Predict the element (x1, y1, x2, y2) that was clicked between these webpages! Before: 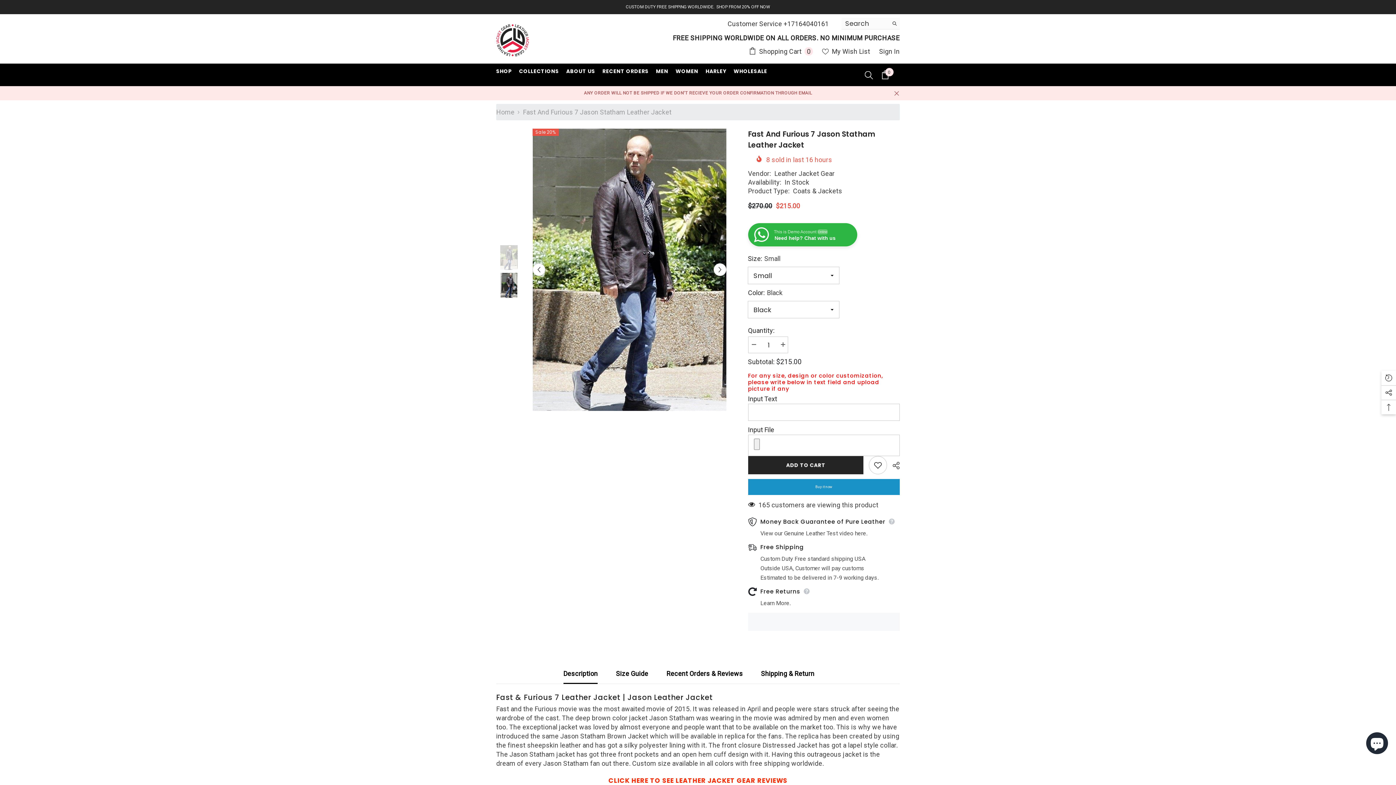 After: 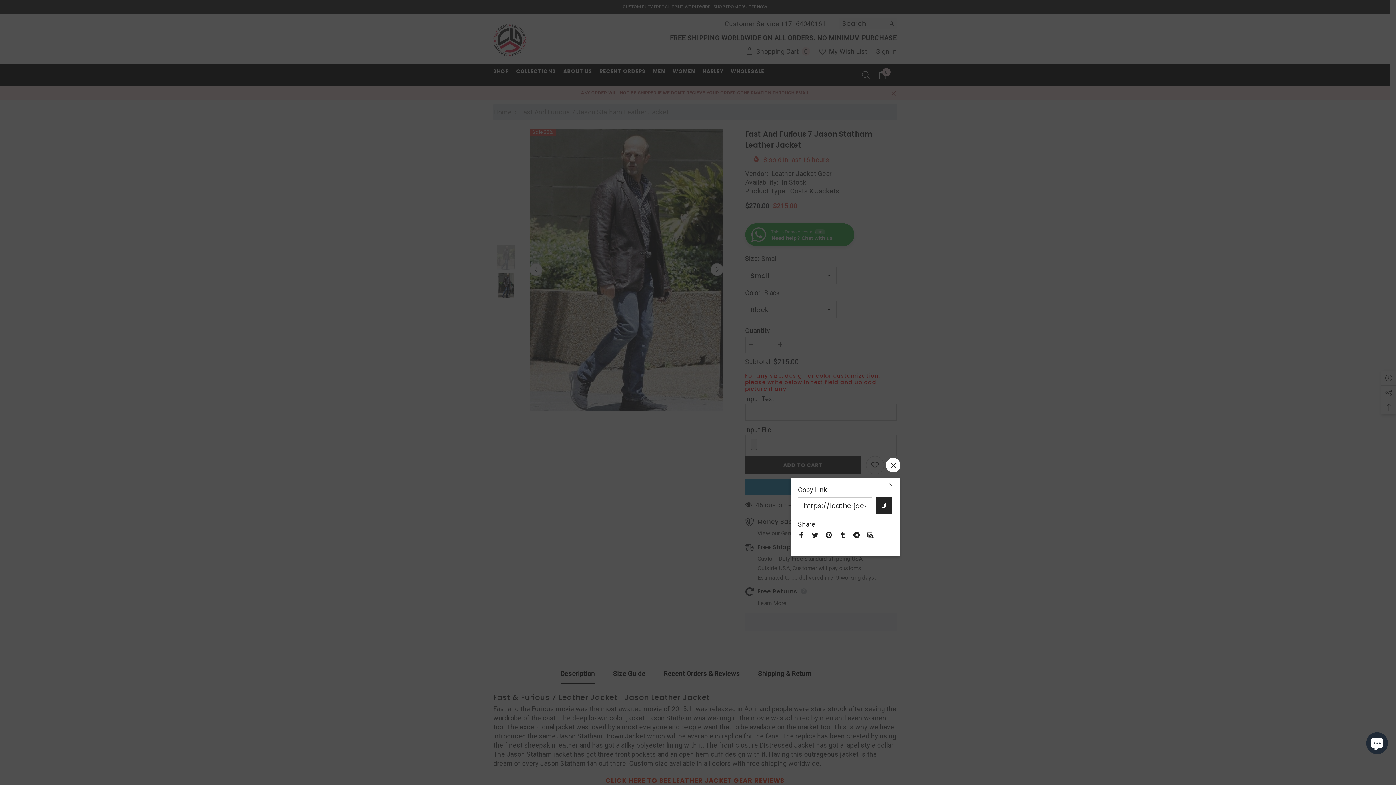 Action: label:  SHARE bbox: (887, 456, 899, 474)